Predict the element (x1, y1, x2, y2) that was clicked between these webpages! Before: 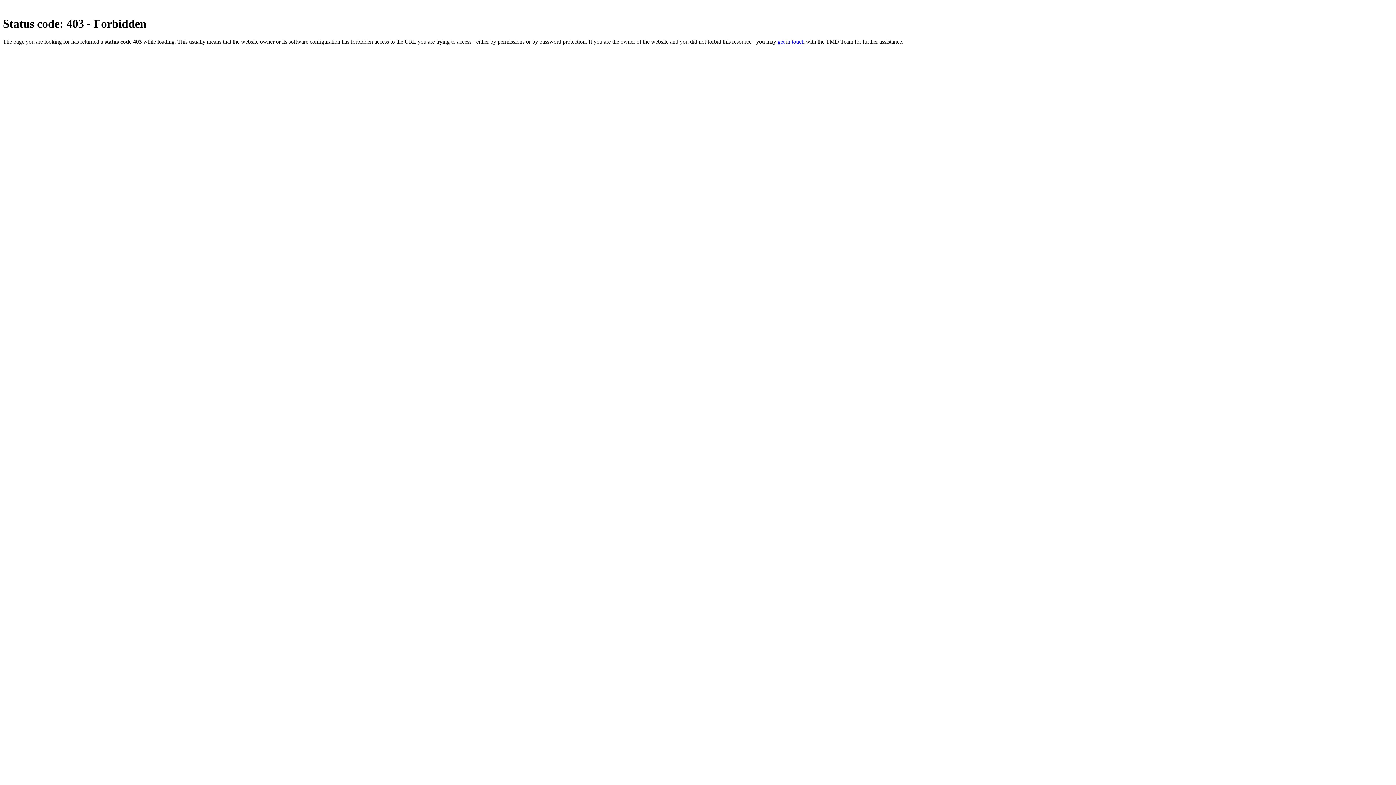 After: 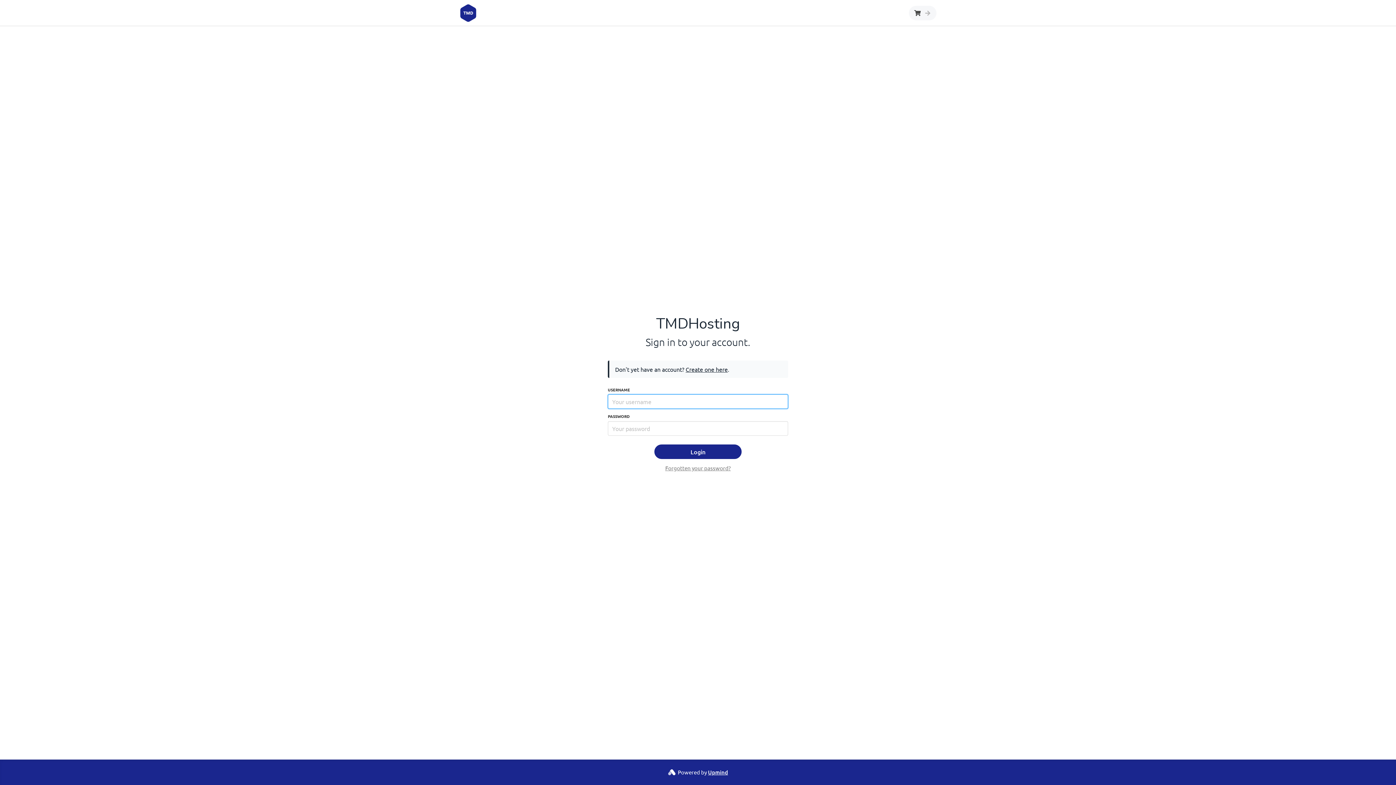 Action: label: get in touch bbox: (777, 38, 804, 44)